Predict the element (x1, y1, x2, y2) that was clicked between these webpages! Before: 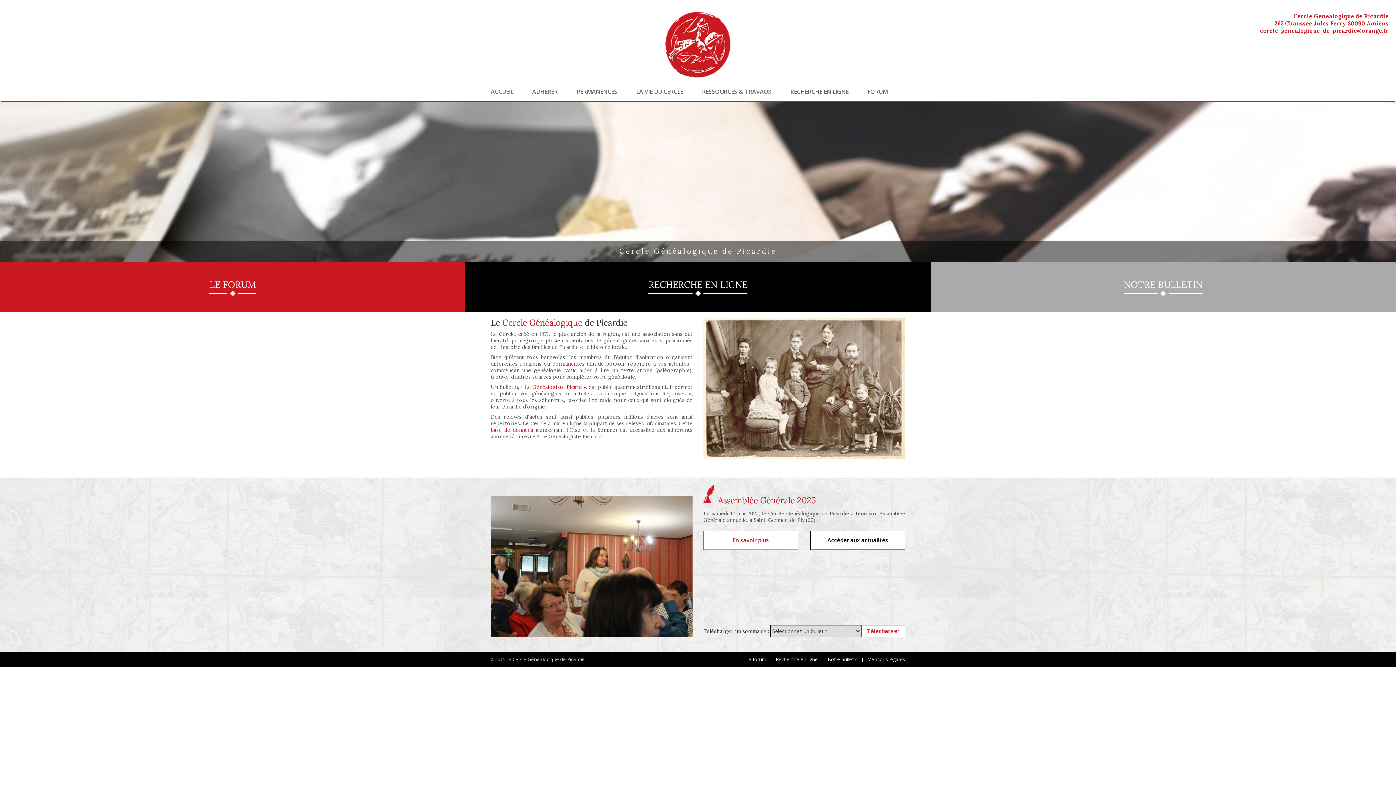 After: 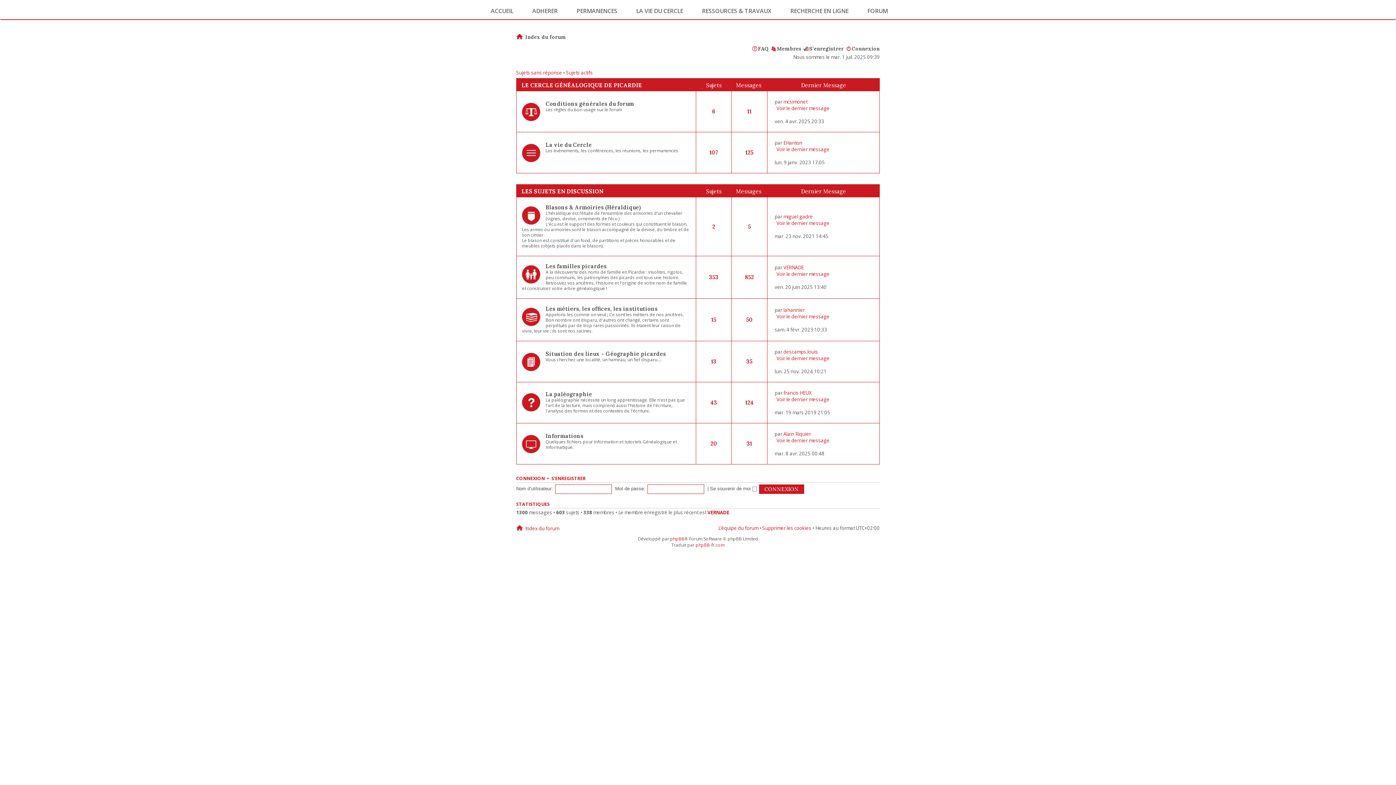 Action: label: LE FORUM bbox: (0, 261, 465, 312)